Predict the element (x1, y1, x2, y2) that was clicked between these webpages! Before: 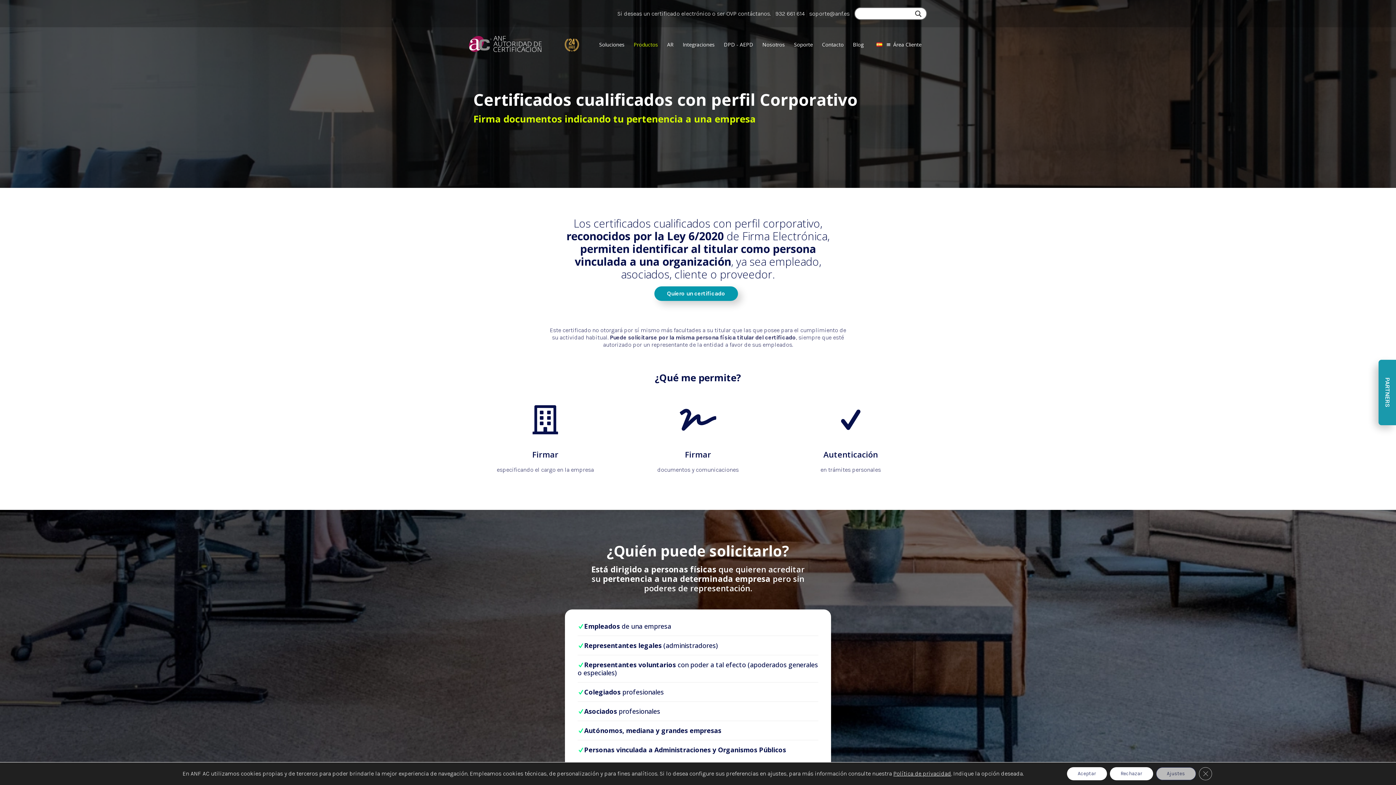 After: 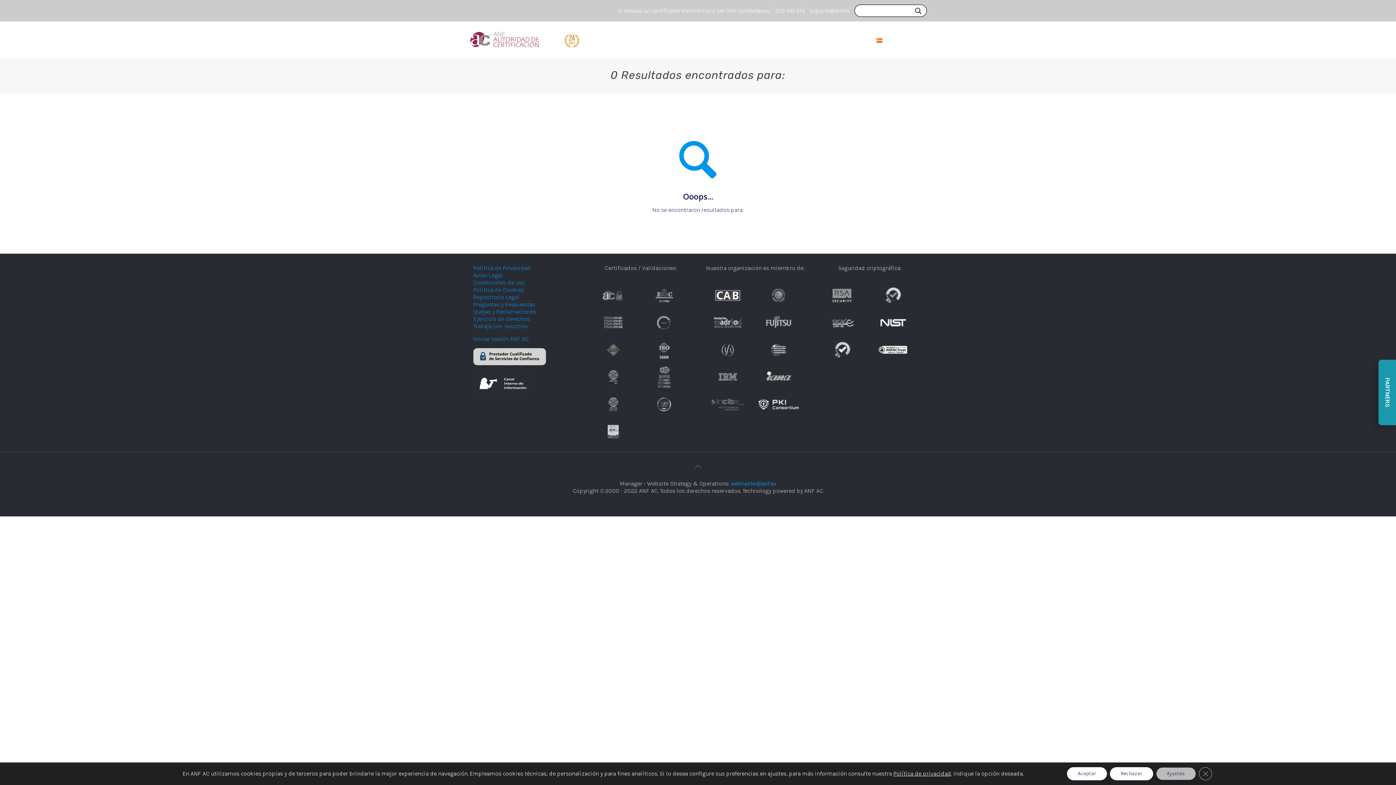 Action: label: Search magnifier button bbox: (913, 8, 923, 18)